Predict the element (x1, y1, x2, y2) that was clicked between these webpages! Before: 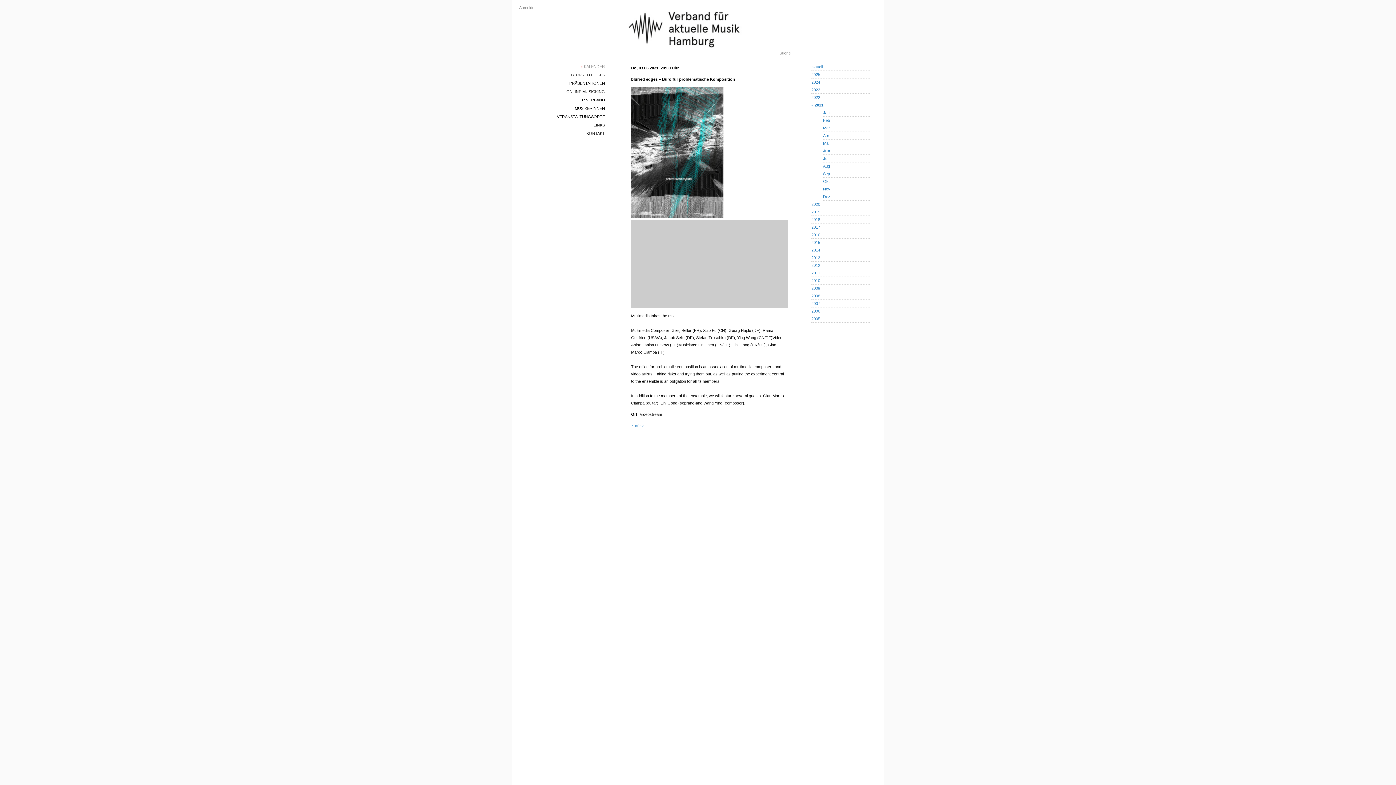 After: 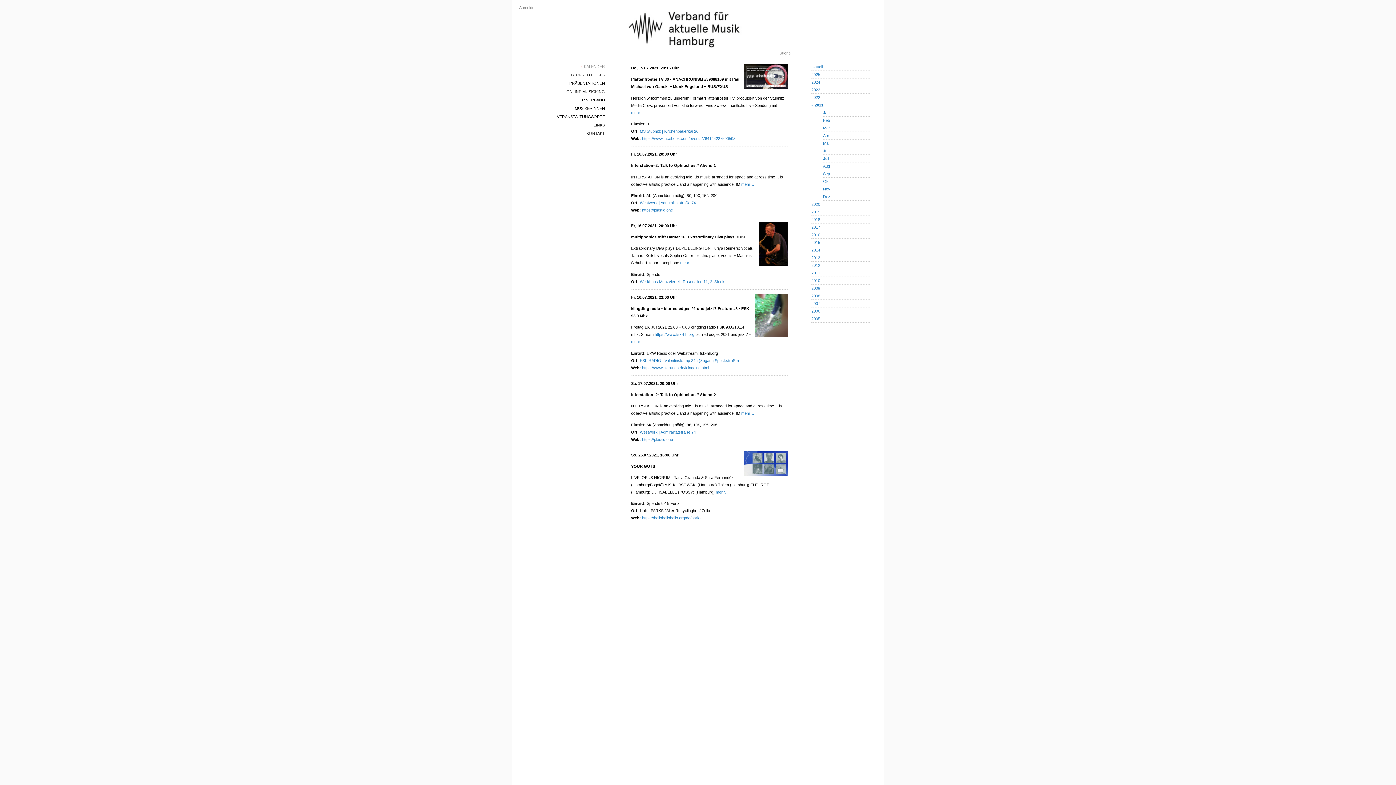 Action: label: Jul bbox: (823, 156, 828, 160)